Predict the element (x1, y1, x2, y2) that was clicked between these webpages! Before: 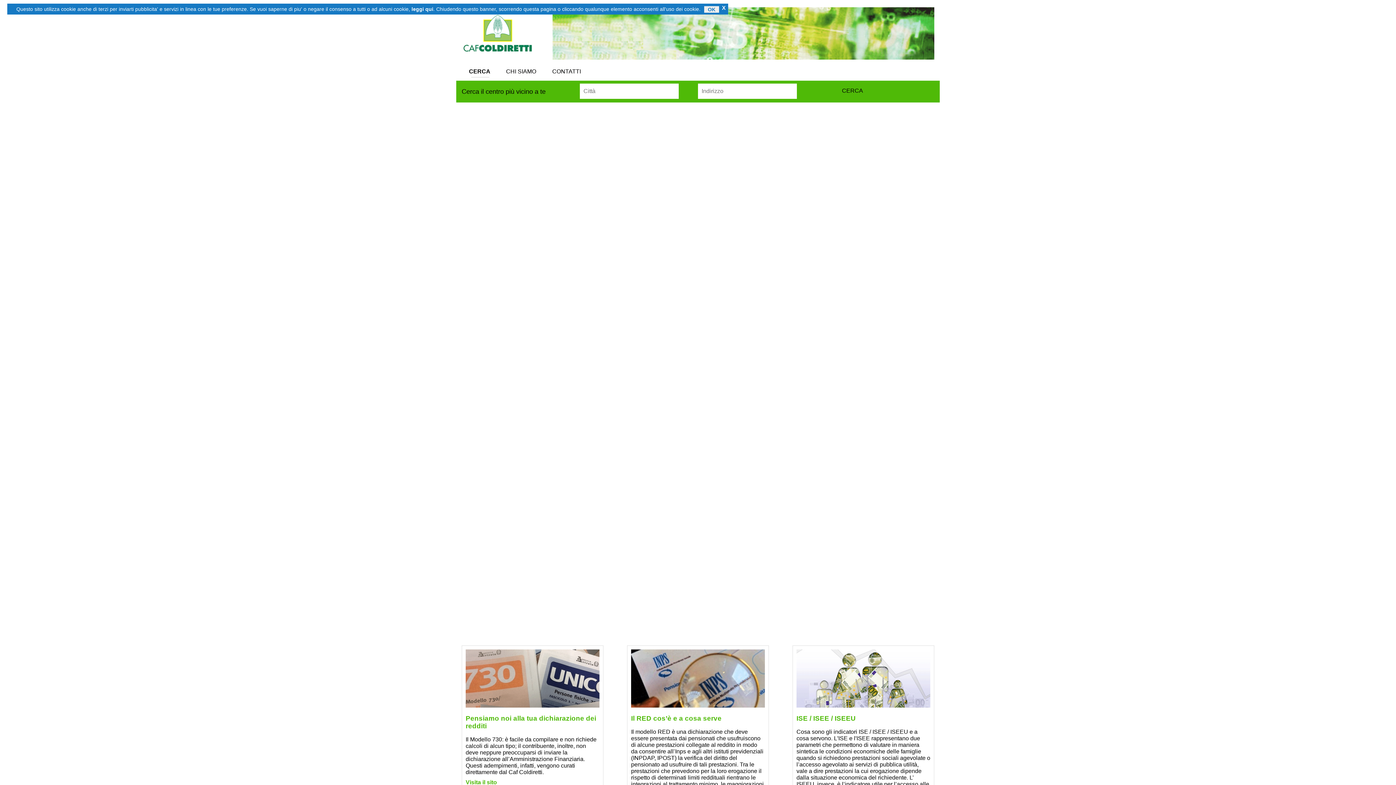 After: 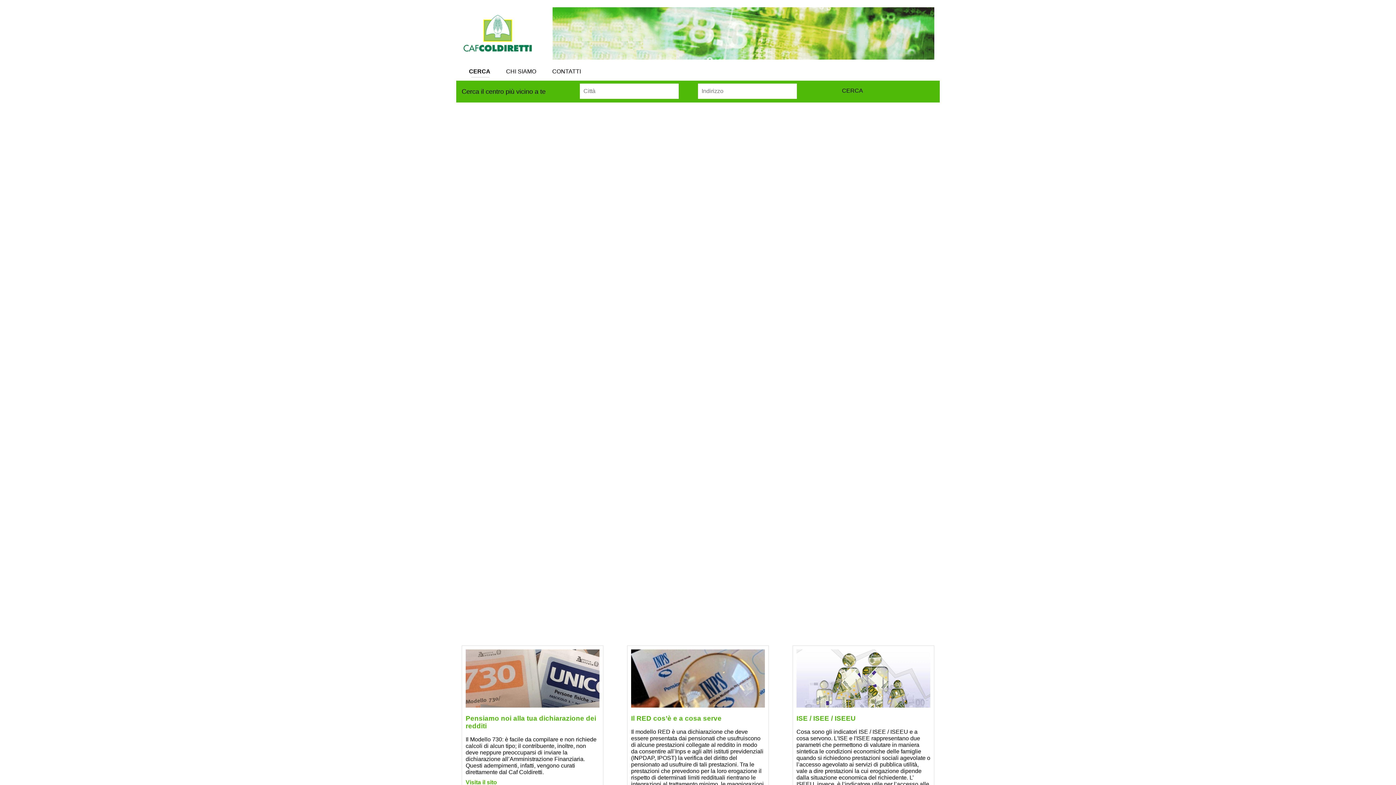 Action: bbox: (461, 54, 534, 60)